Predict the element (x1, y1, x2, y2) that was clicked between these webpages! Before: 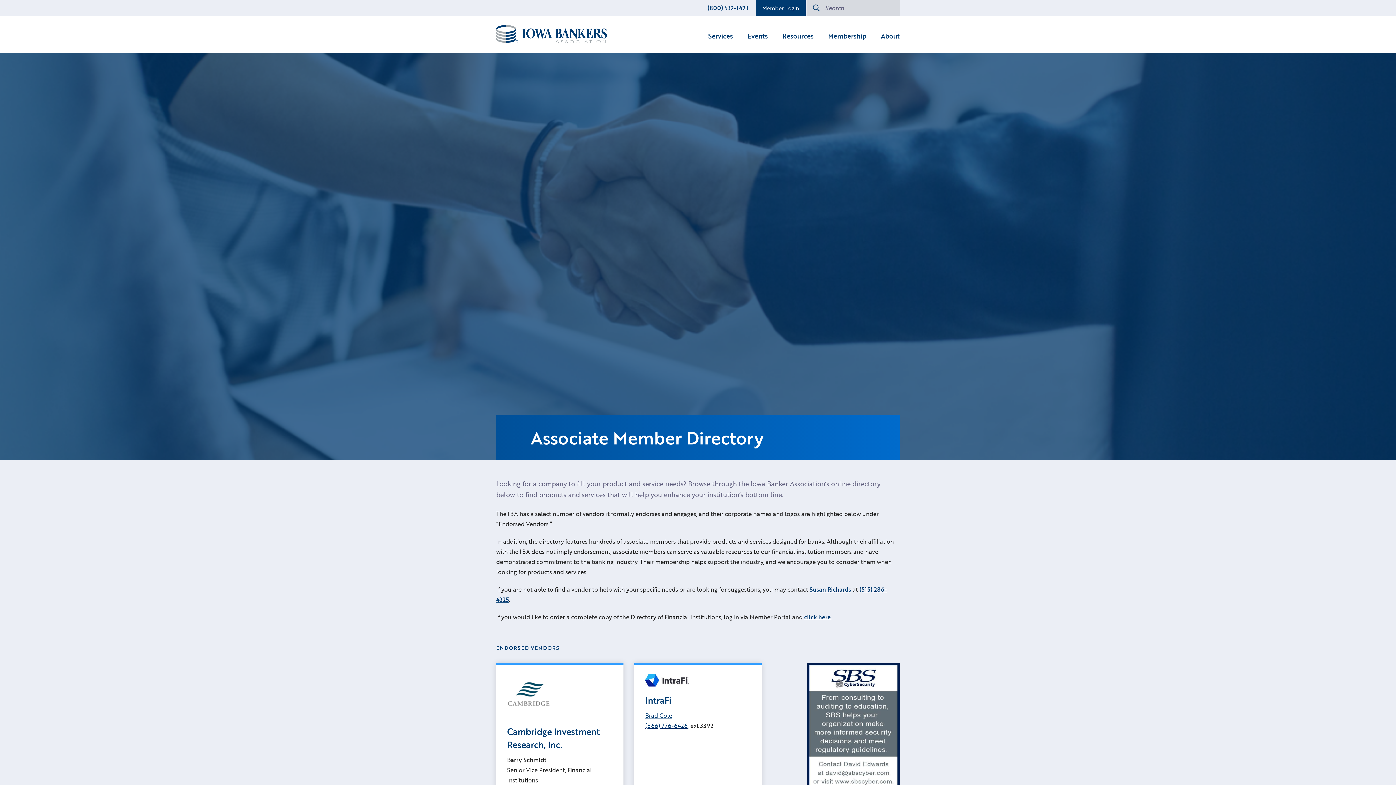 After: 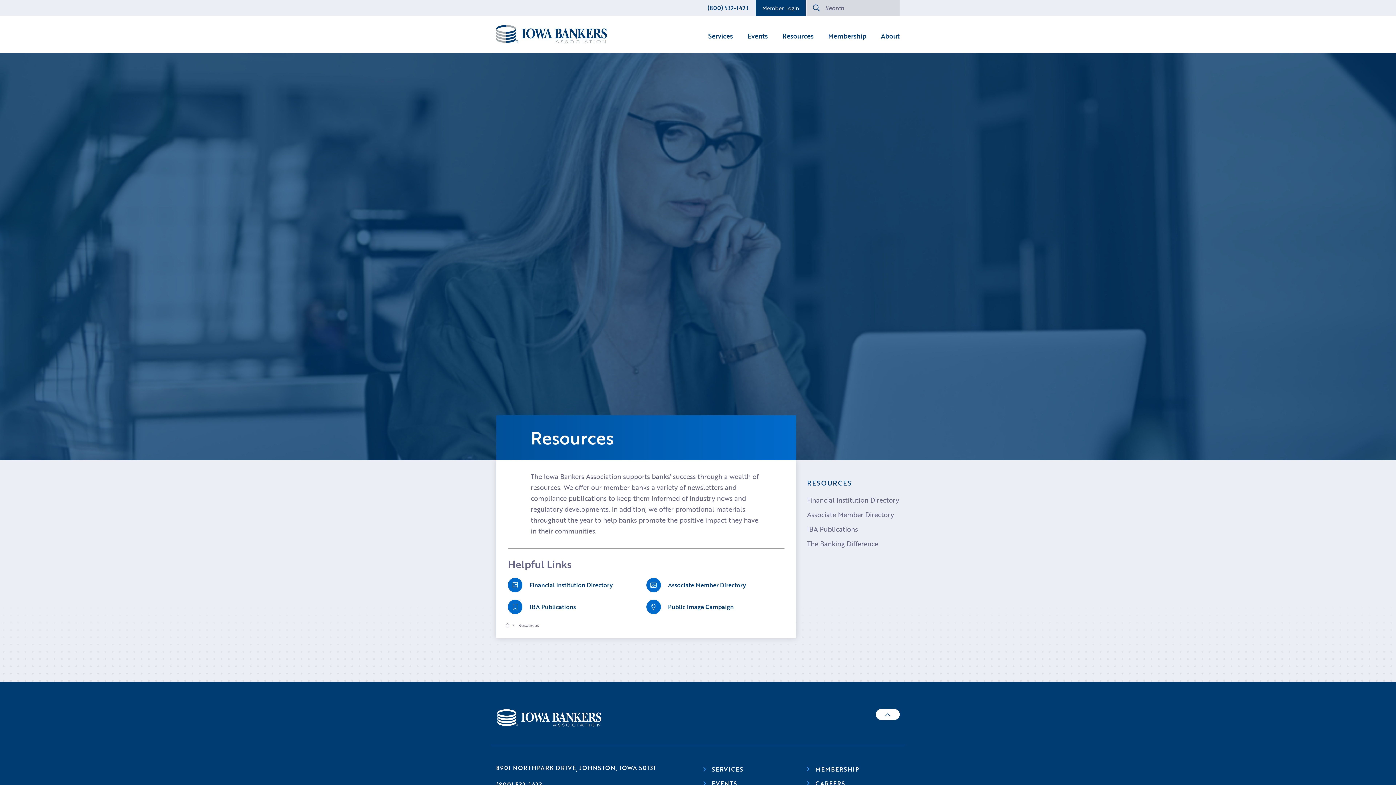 Action: label: Resources bbox: (782, 18, 813, 53)